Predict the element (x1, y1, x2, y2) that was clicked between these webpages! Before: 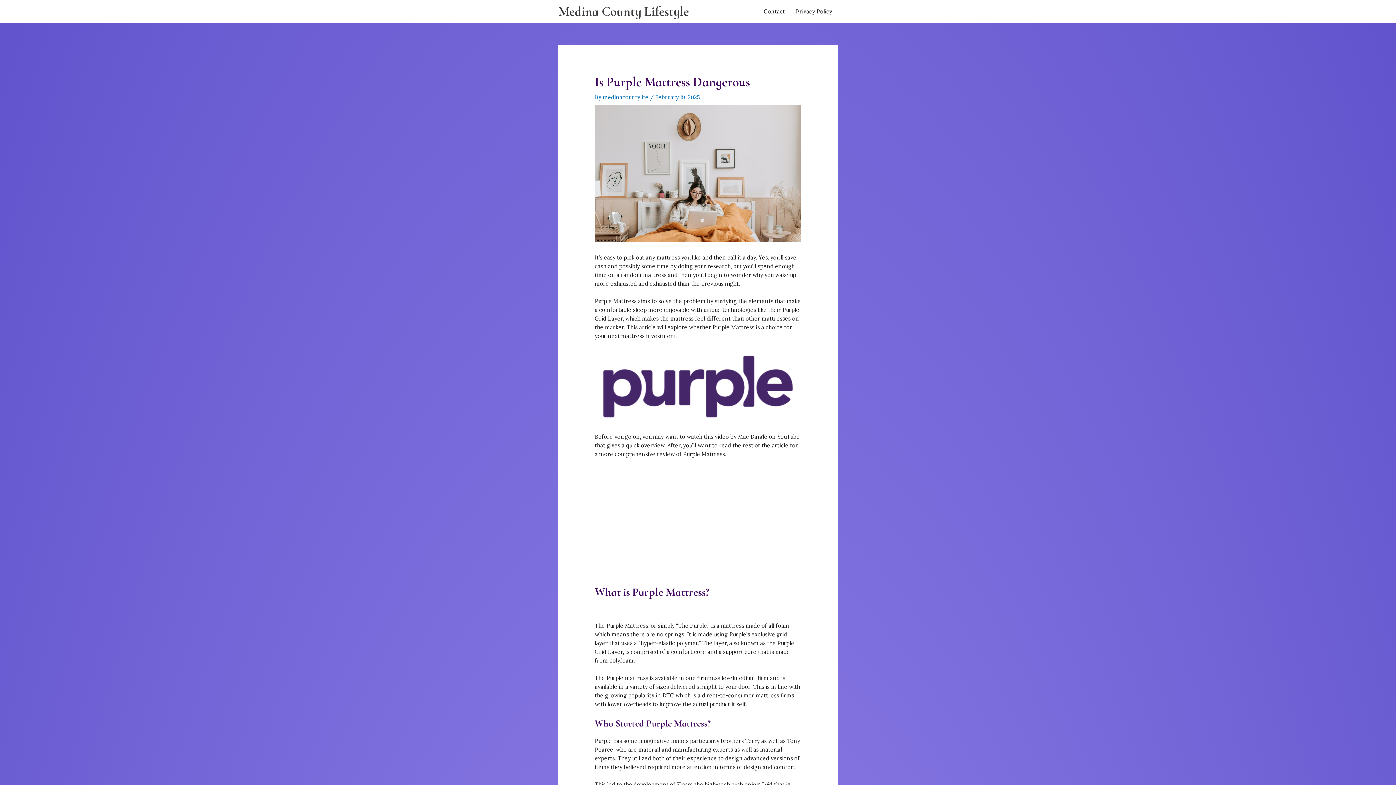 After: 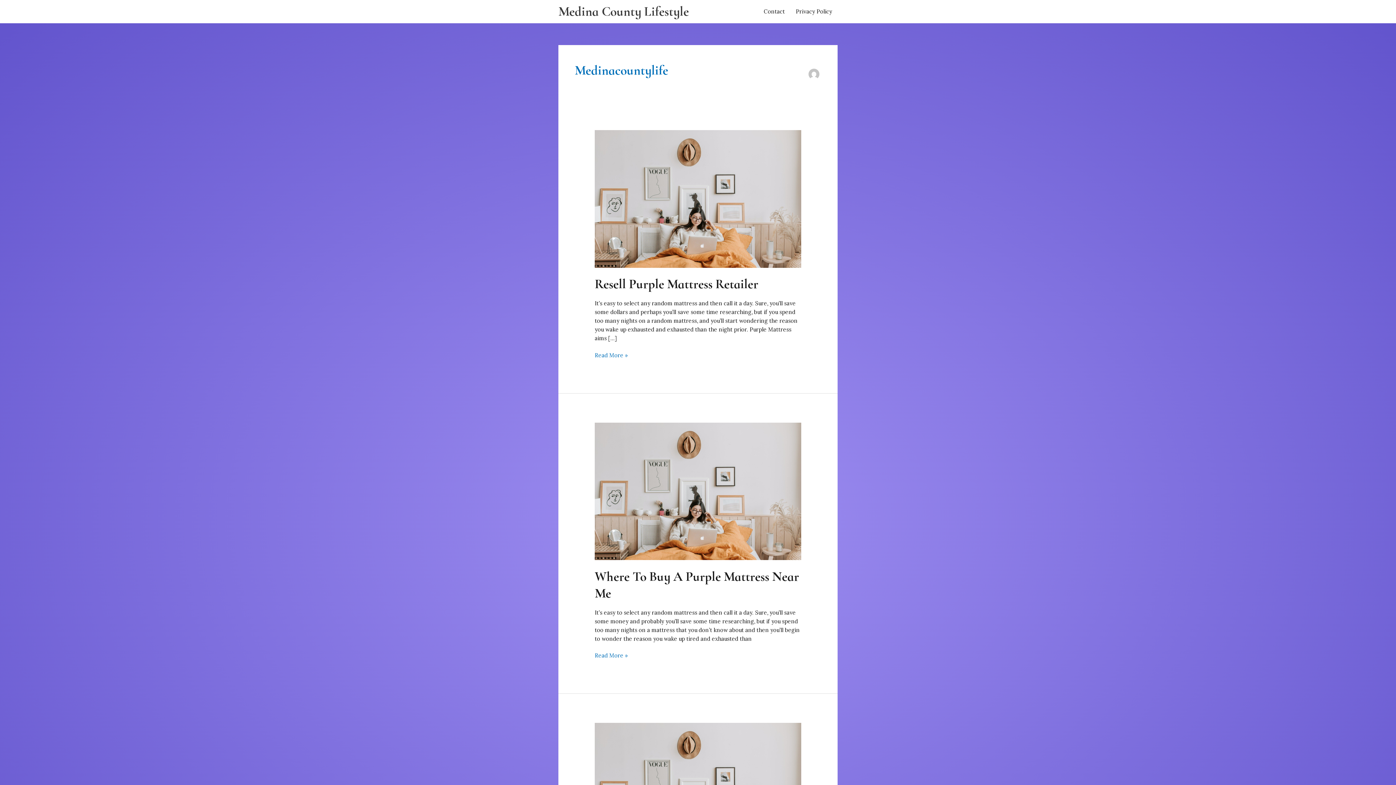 Action: label: medinacountylife  bbox: (602, 93, 650, 100)